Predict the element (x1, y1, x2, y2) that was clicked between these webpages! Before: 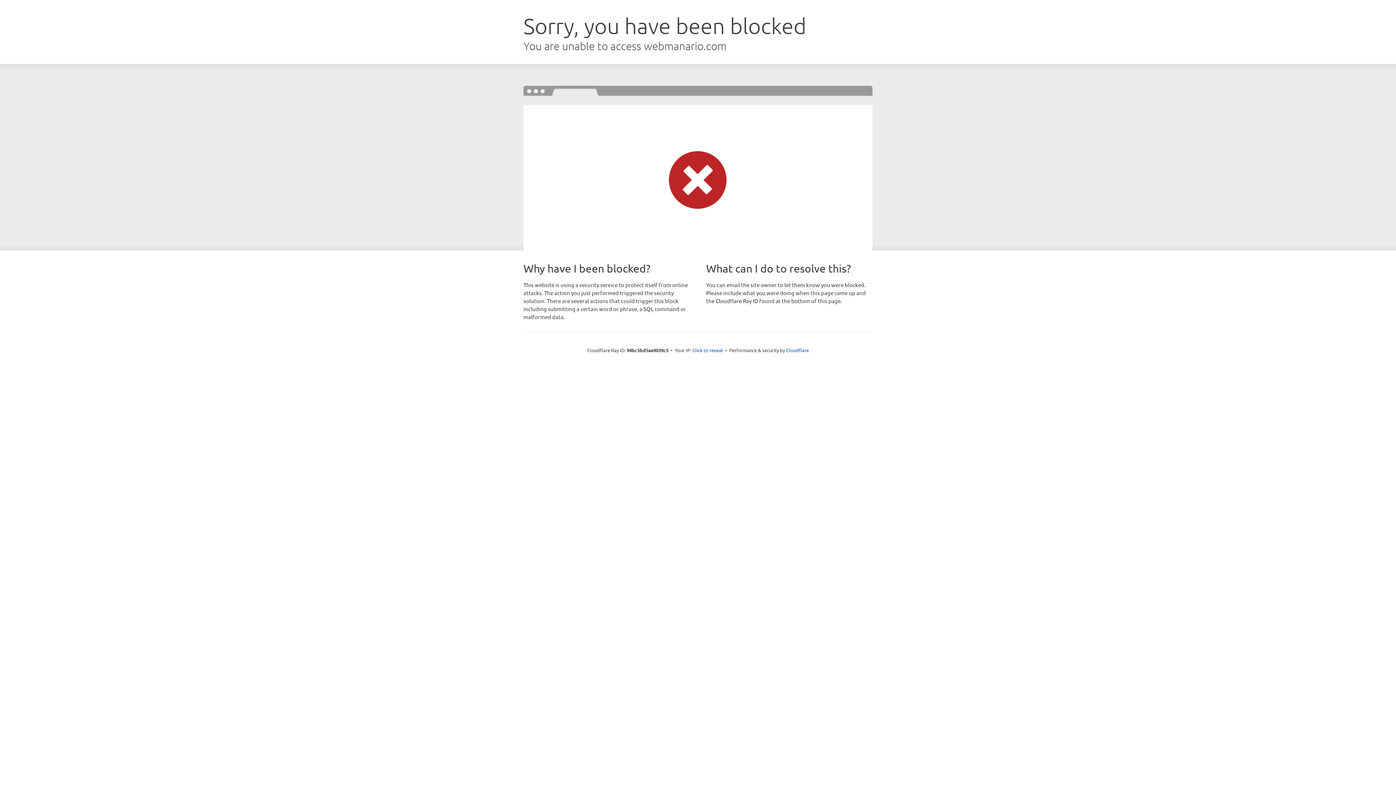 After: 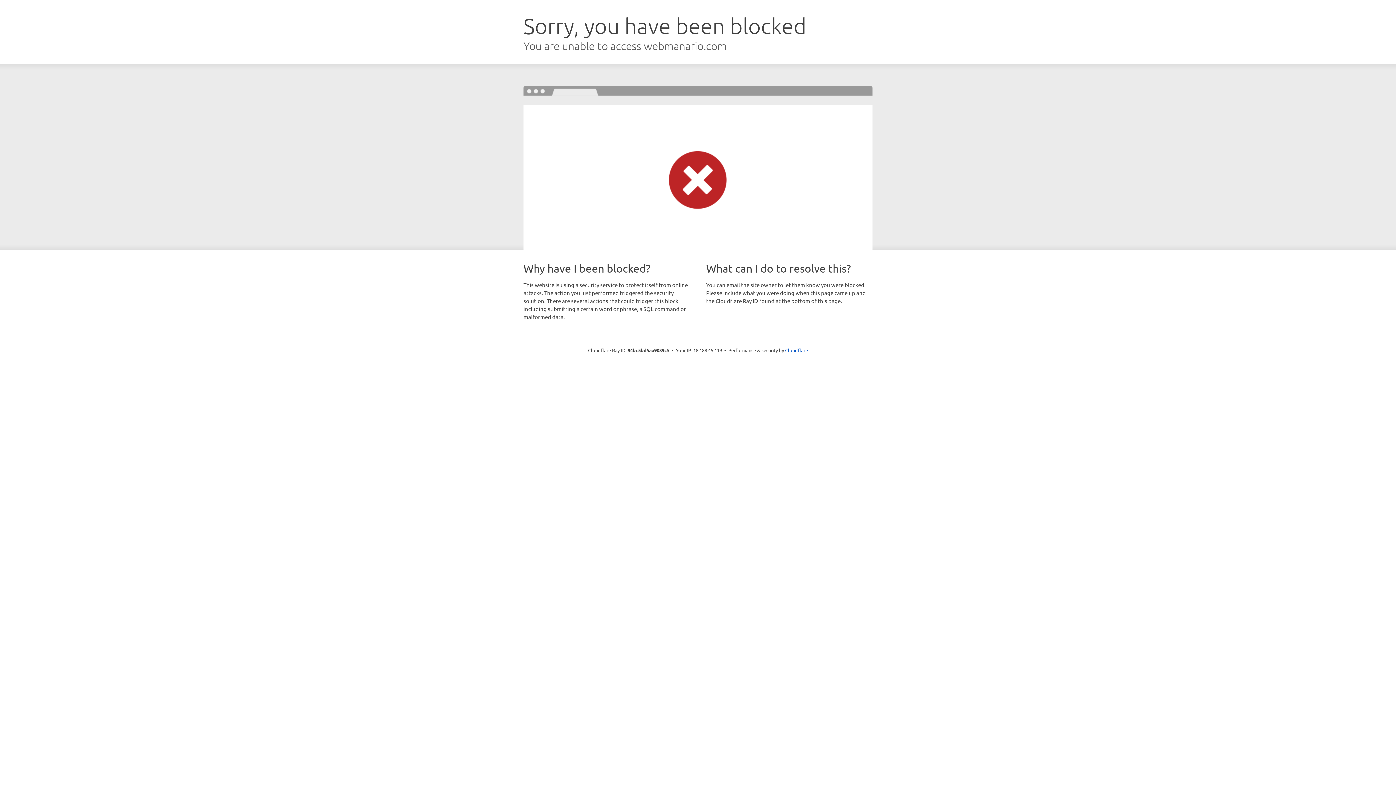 Action: label: Click to reveal bbox: (692, 346, 723, 353)